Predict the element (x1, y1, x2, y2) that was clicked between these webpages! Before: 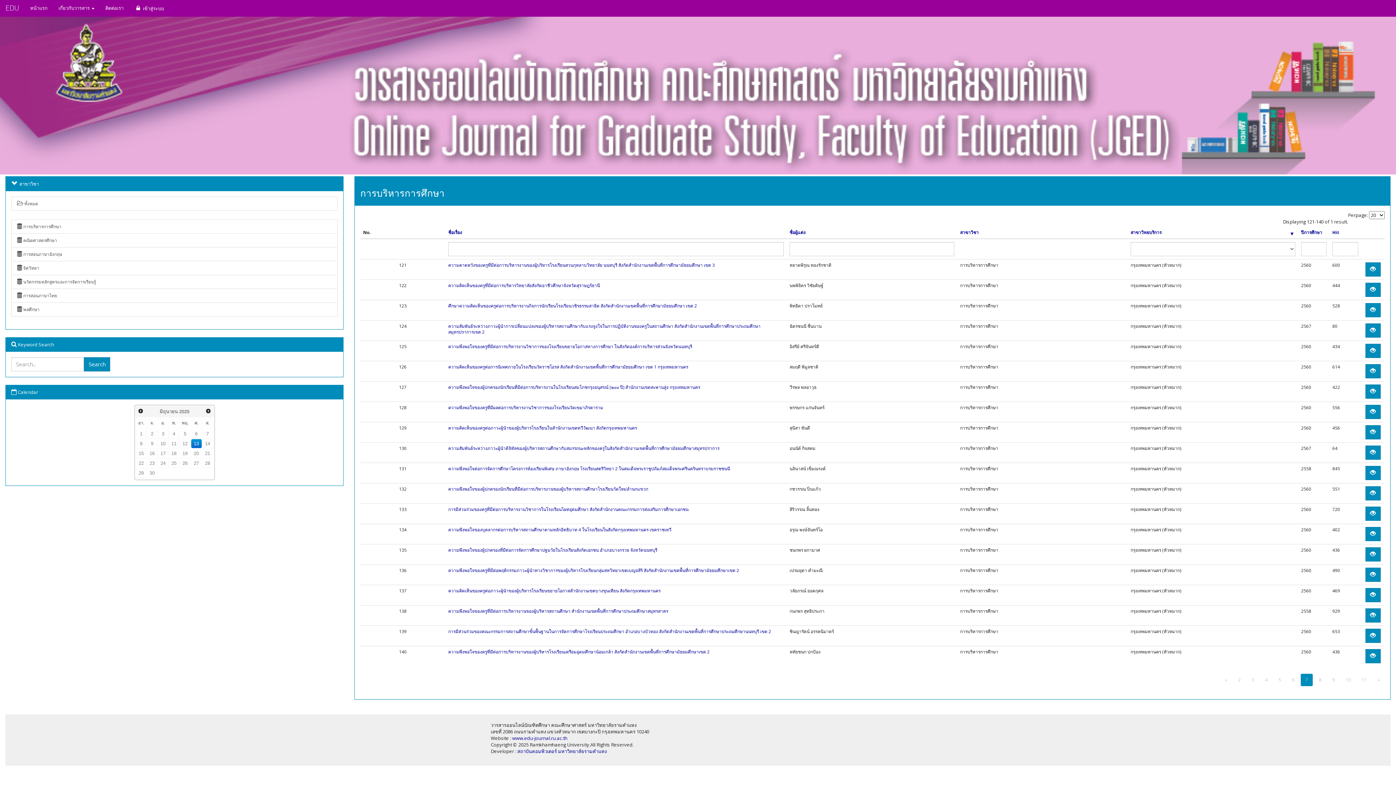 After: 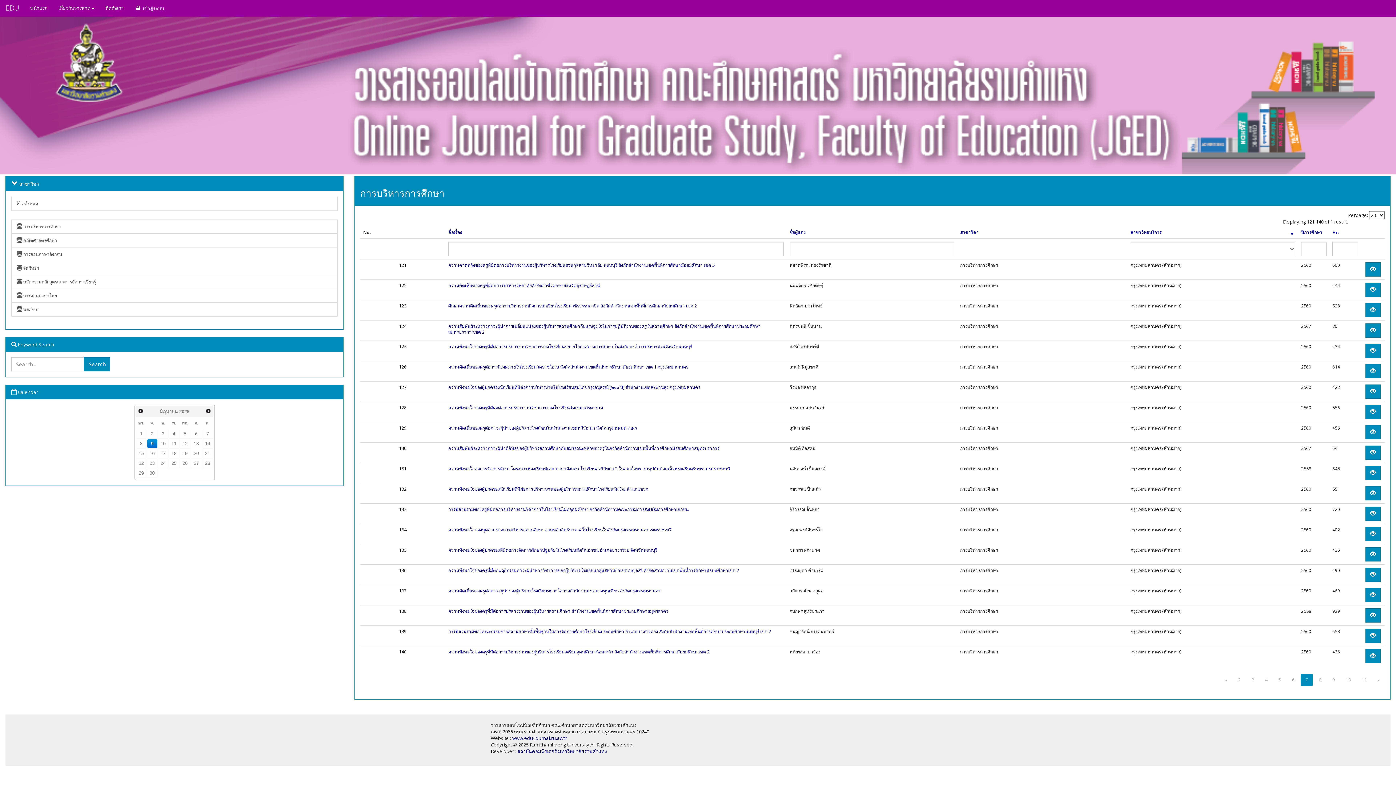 Action: bbox: (147, 439, 157, 448) label: 9